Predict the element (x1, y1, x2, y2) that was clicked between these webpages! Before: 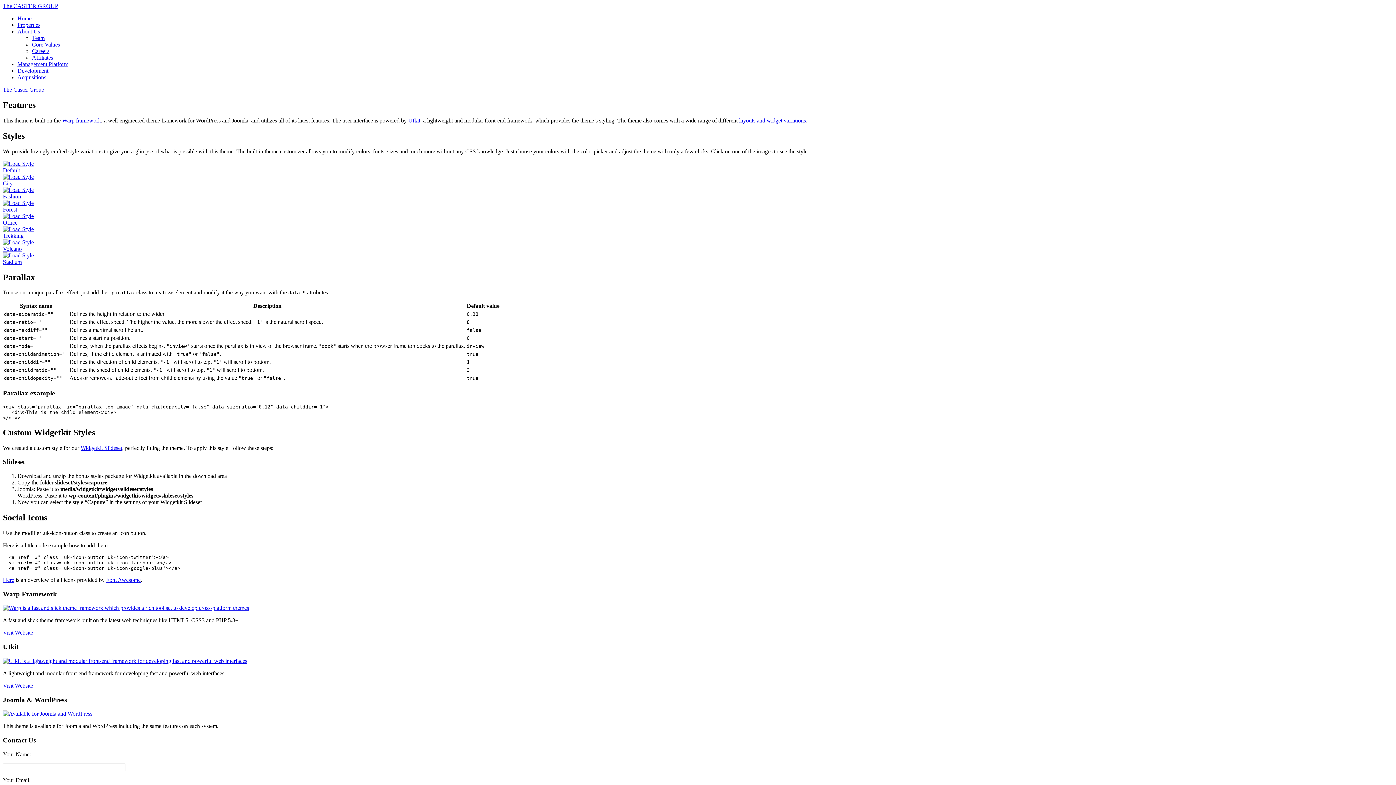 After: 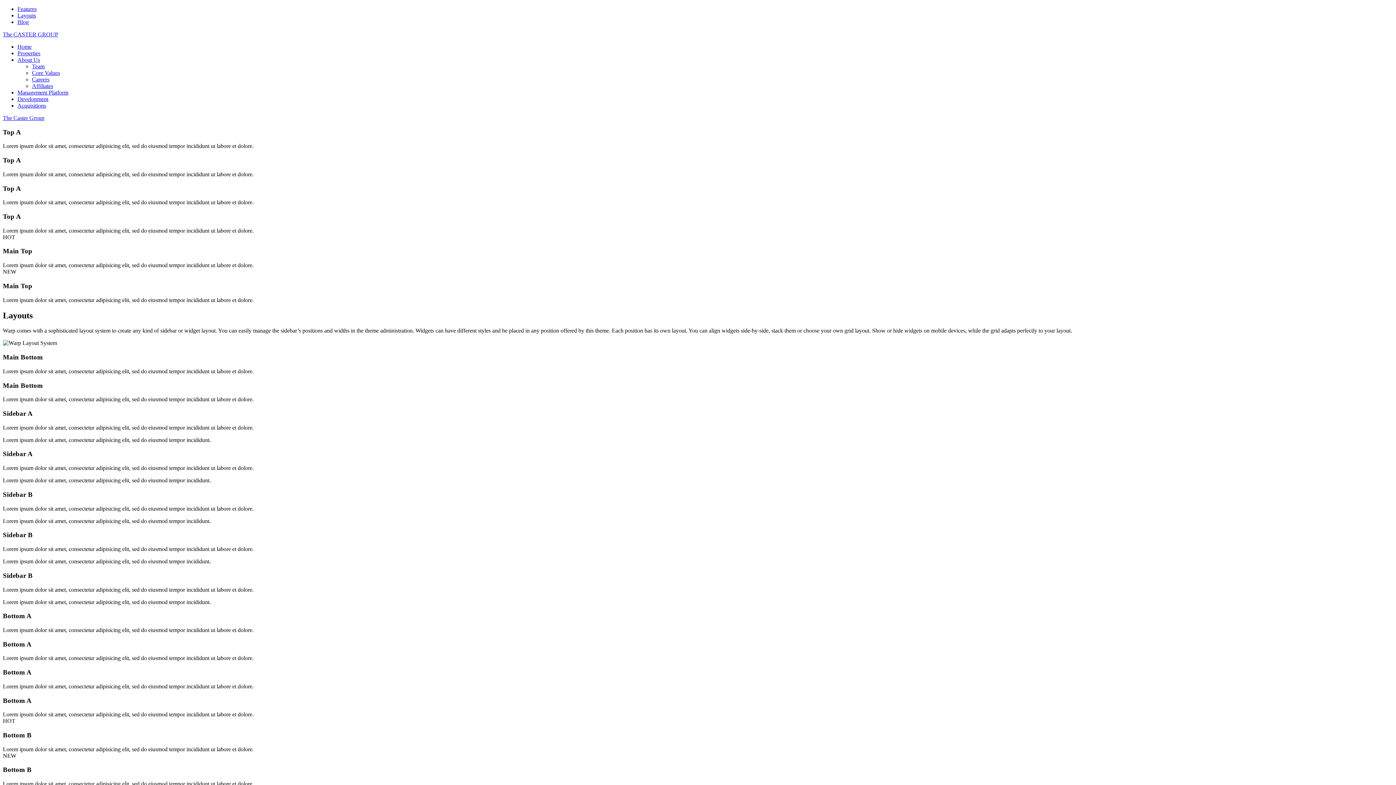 Action: label: layouts and widget variations bbox: (739, 117, 806, 123)